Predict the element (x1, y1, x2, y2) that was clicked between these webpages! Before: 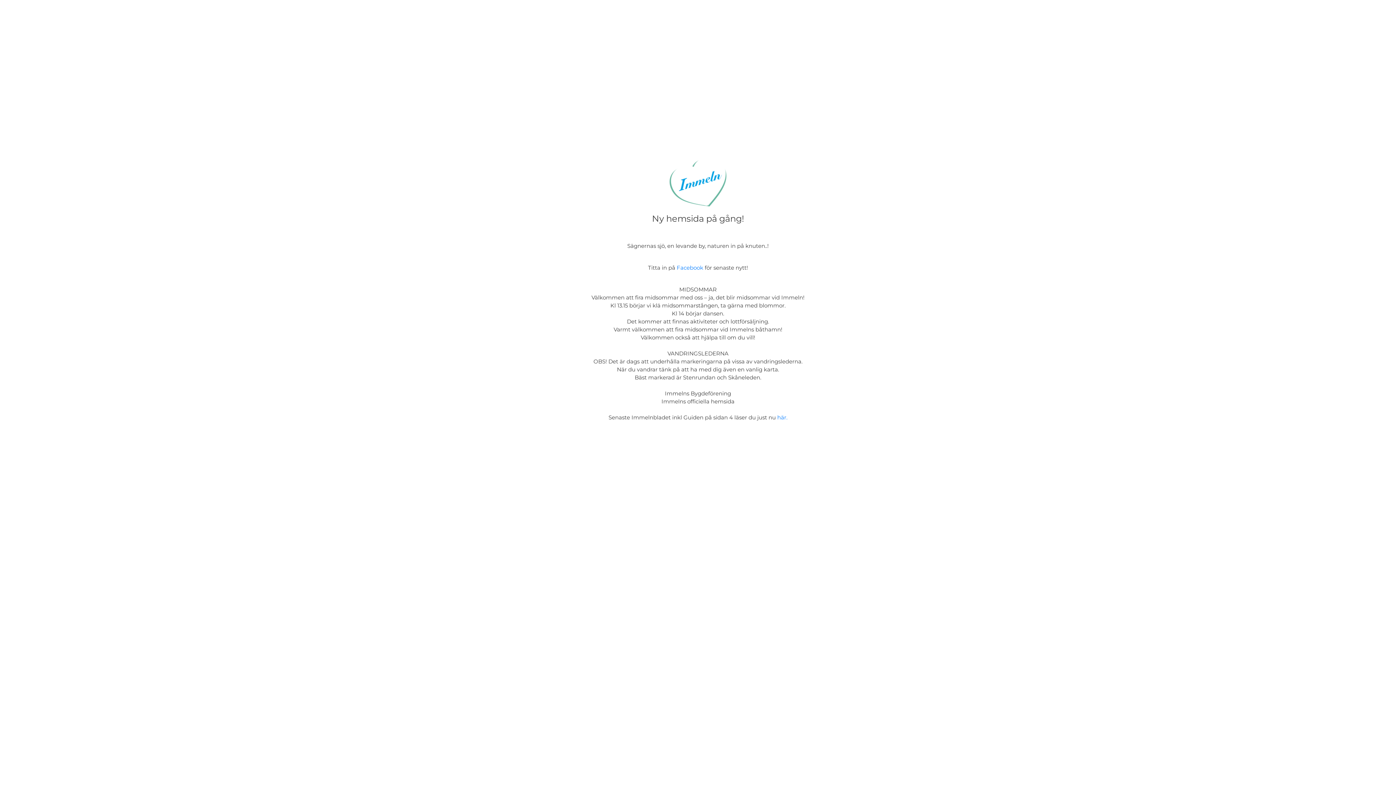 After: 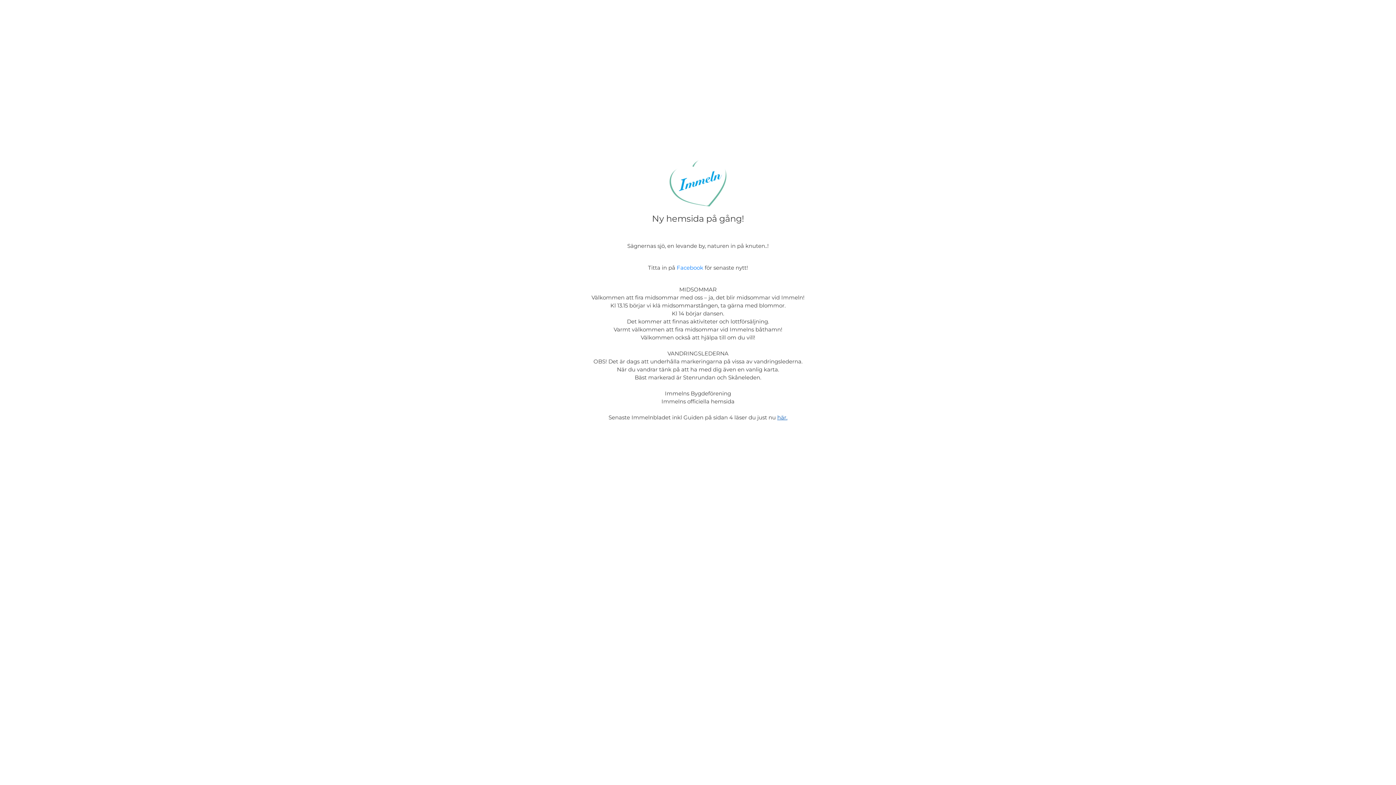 Action: label: här. bbox: (777, 414, 787, 421)